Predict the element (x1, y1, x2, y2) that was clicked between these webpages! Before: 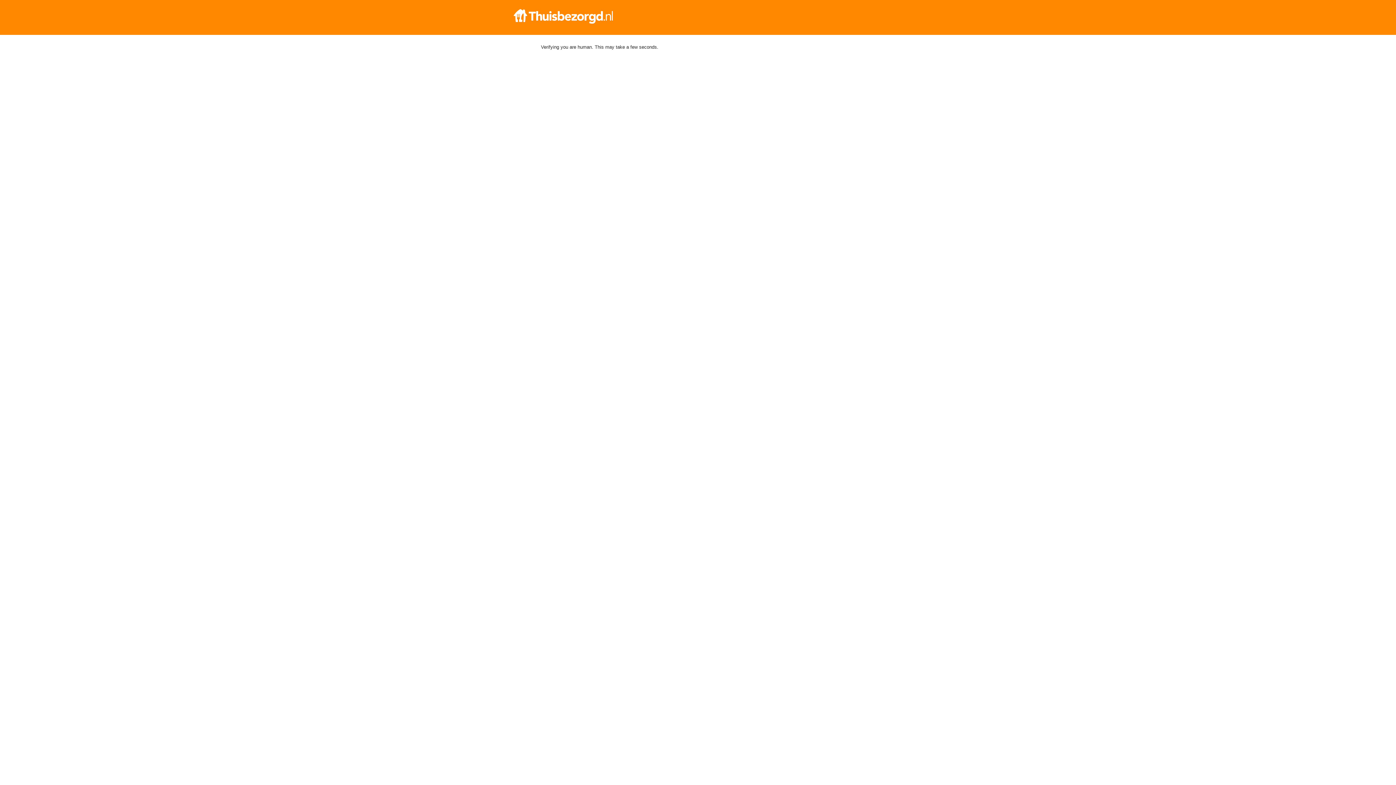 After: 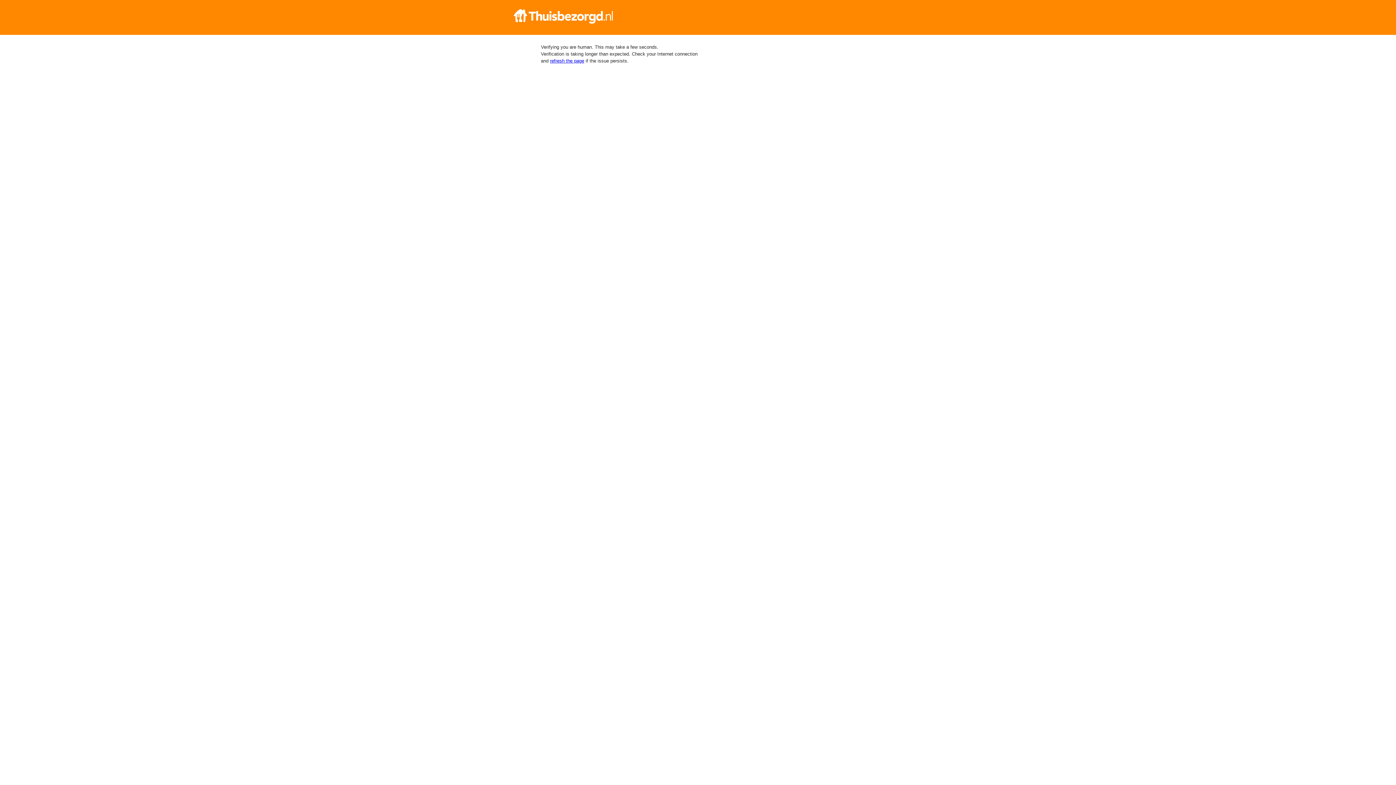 Action: bbox: (512, 9, 884, 23)